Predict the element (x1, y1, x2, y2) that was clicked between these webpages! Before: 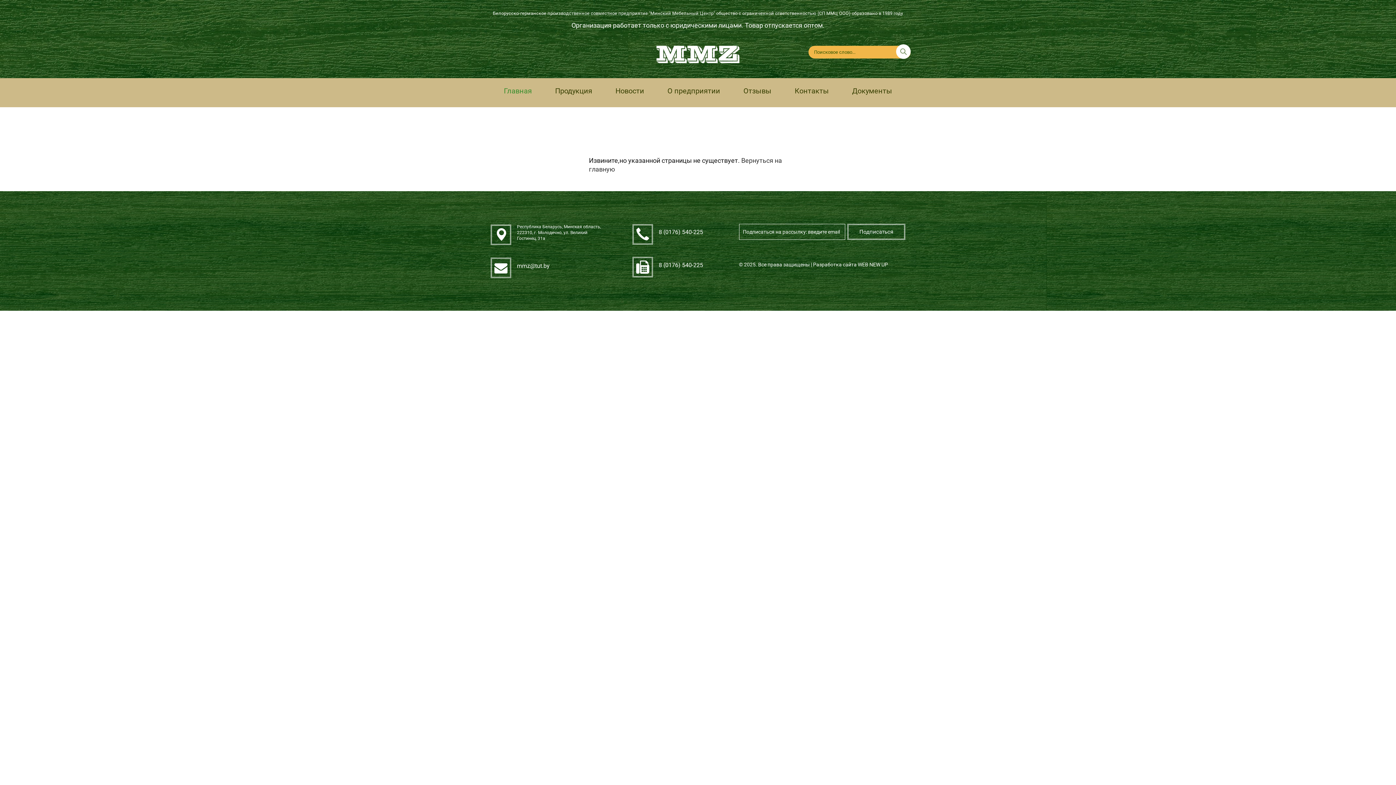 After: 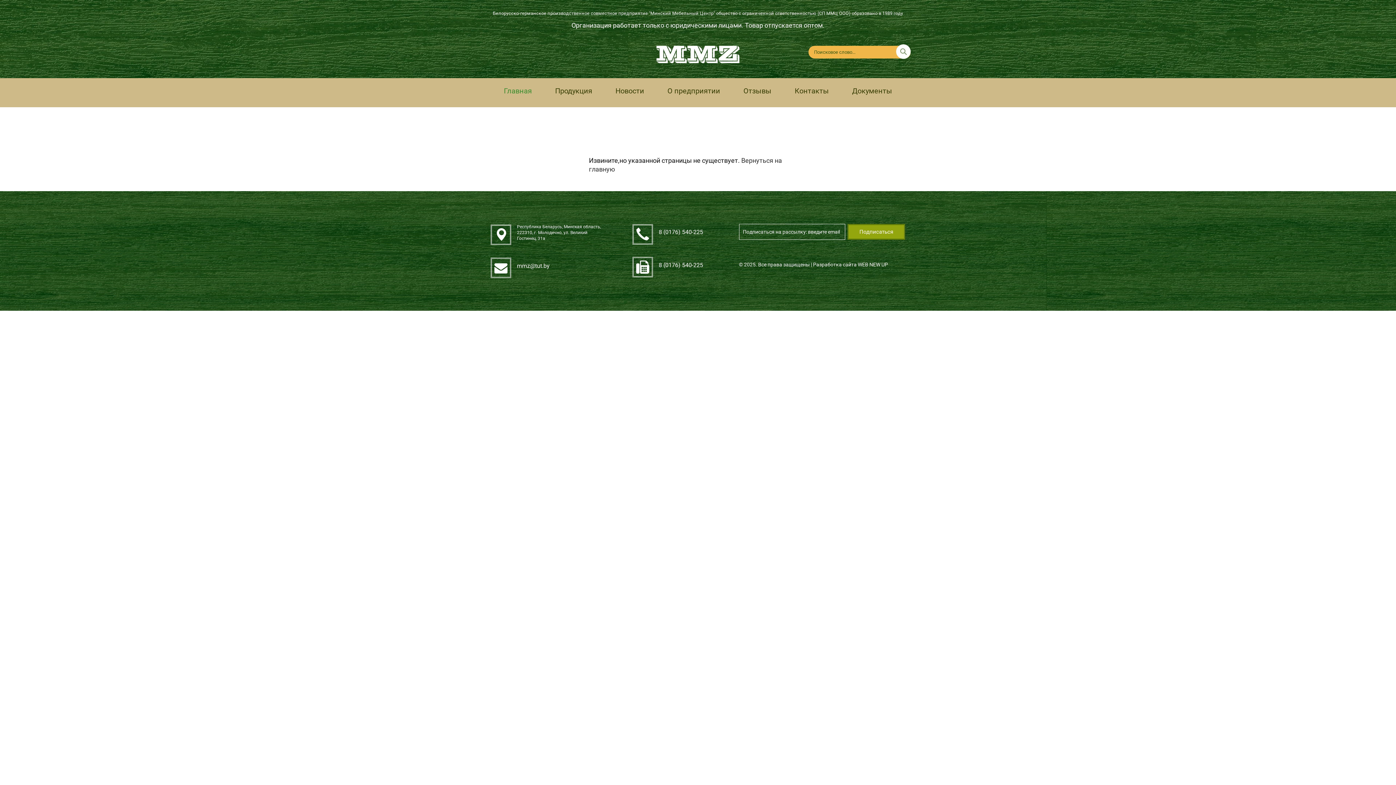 Action: bbox: (847, 223, 905, 239) label: Подписаться